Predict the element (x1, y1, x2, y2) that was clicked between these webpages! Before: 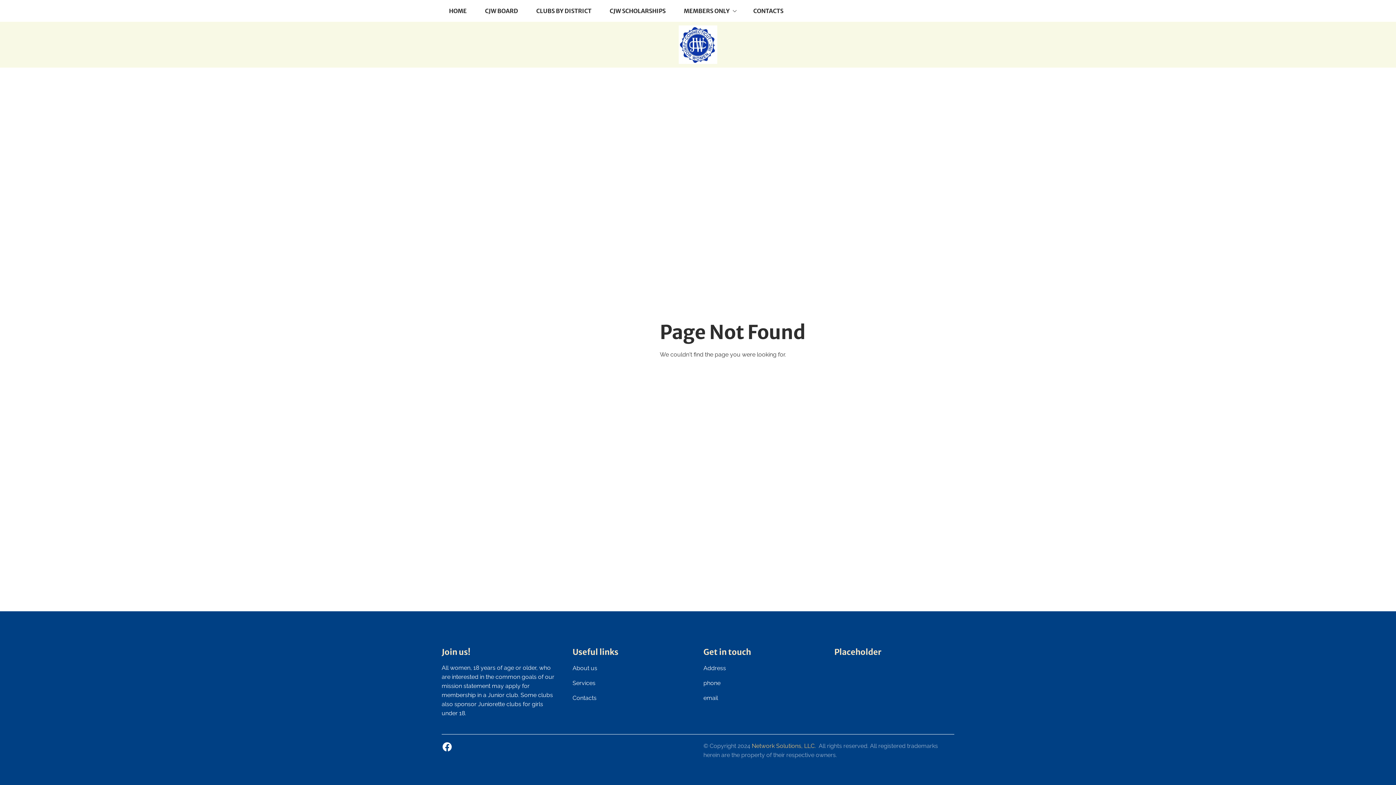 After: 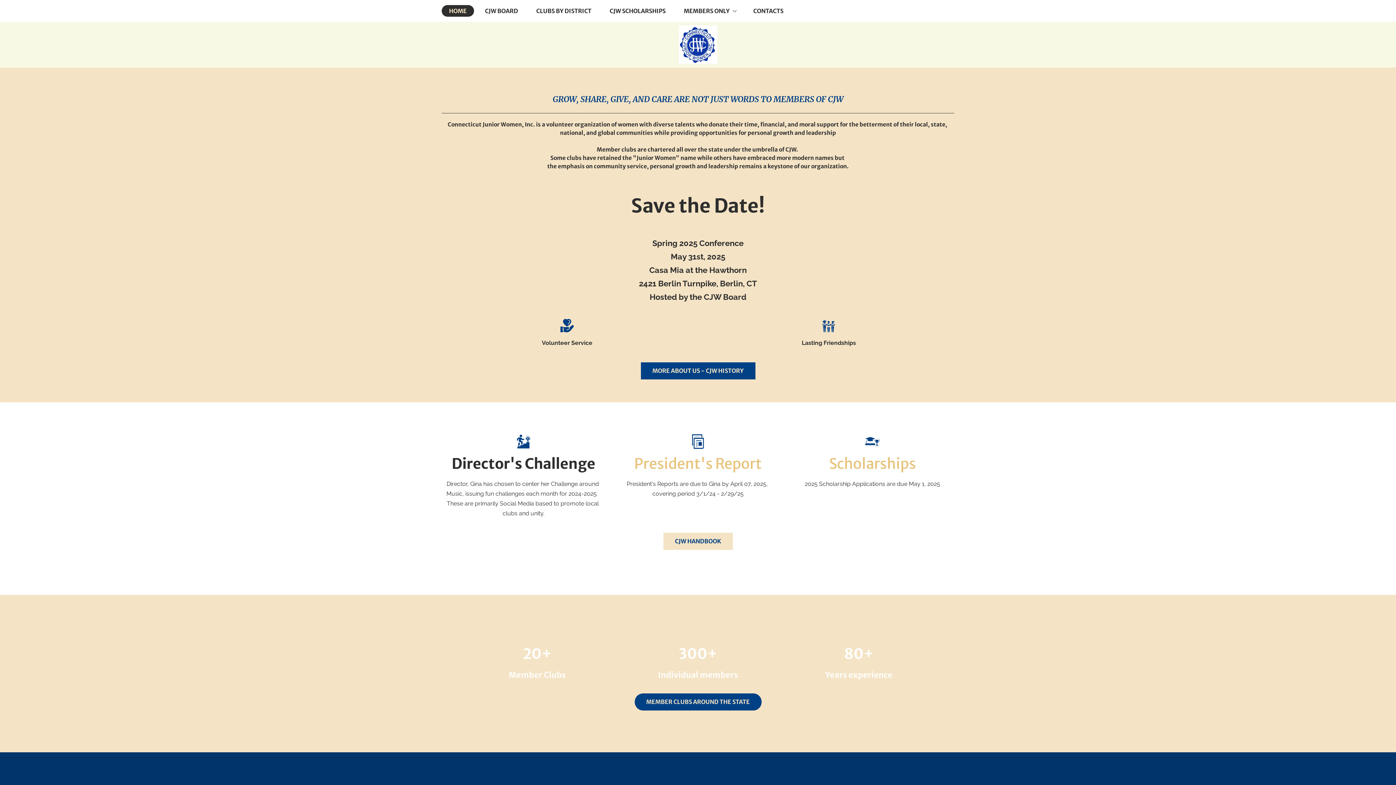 Action: bbox: (441, 5, 474, 16) label: HOME